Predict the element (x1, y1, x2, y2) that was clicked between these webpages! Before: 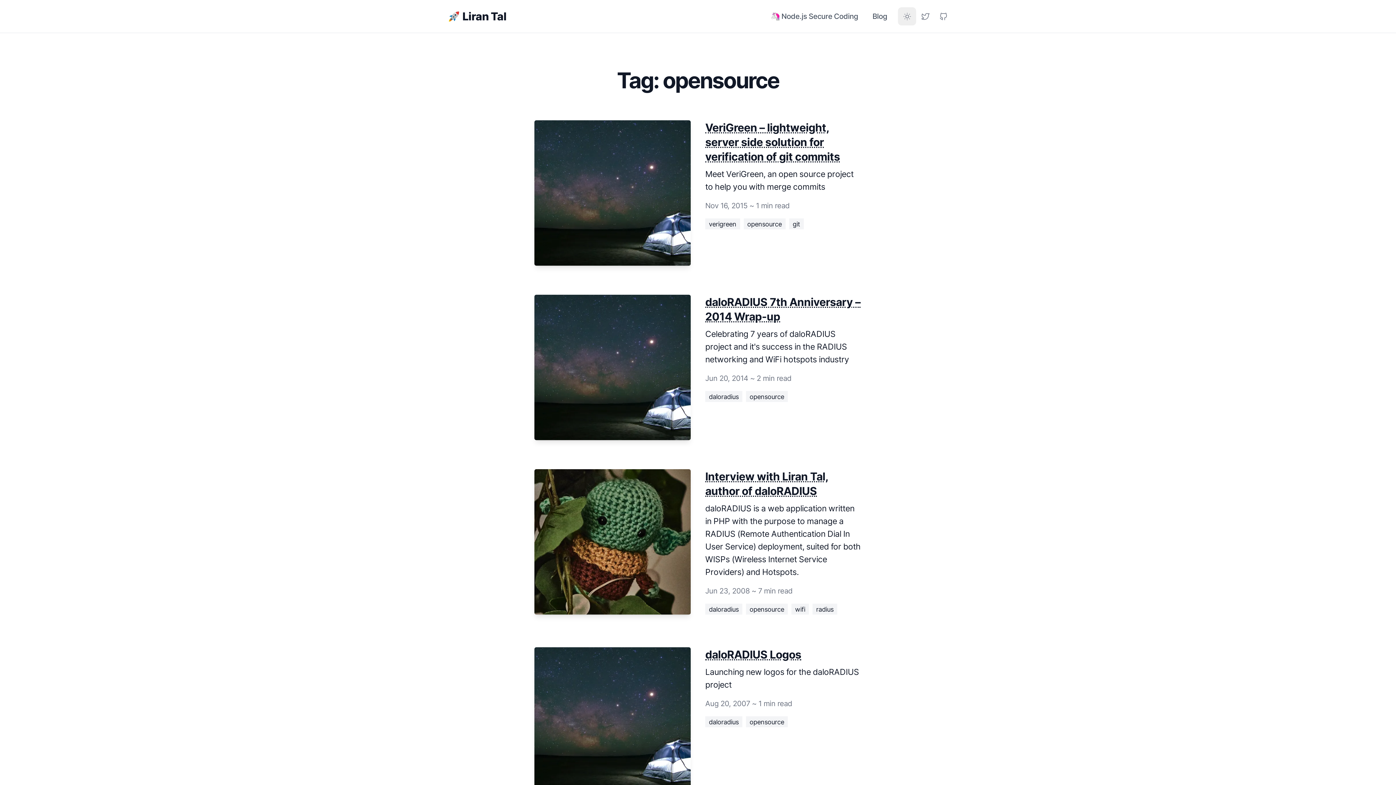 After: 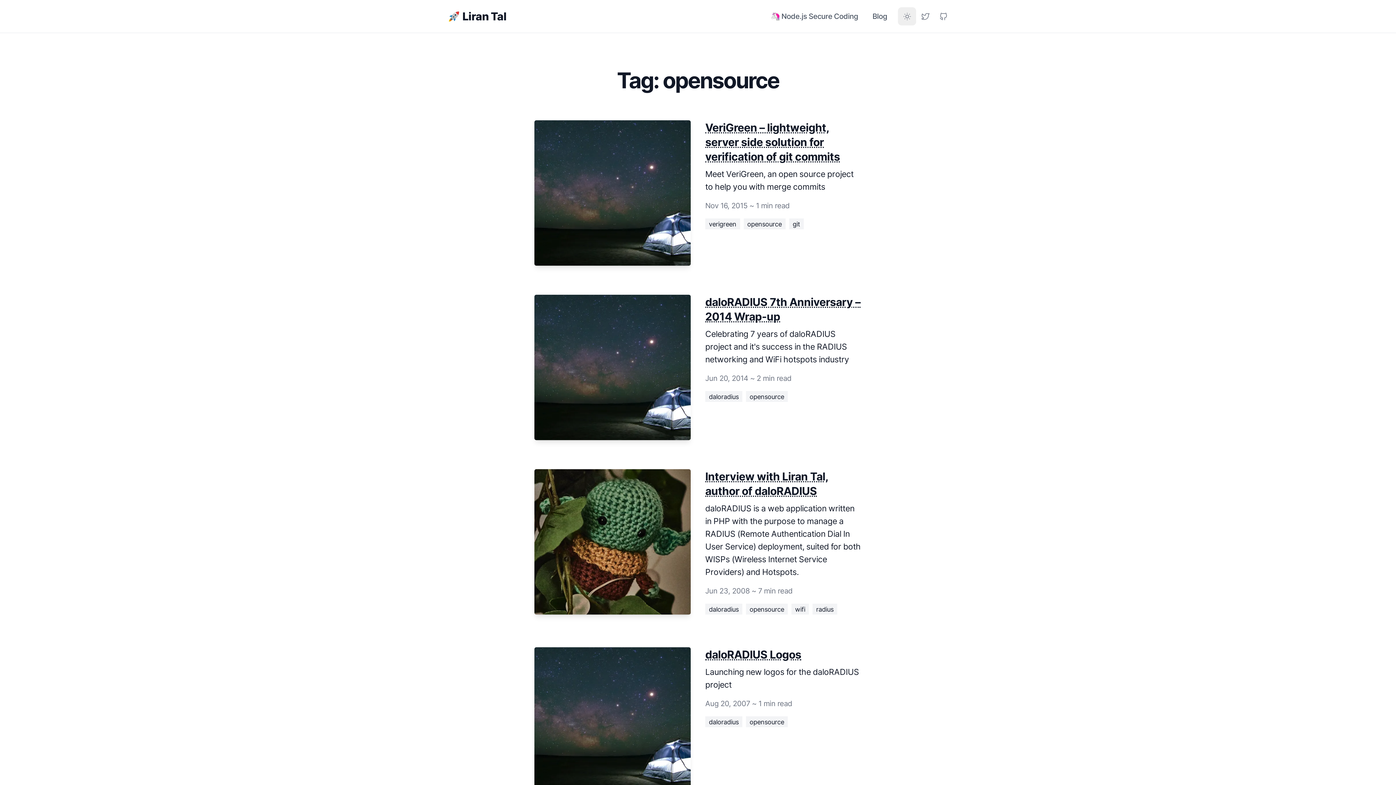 Action: label: opensource bbox: (749, 392, 784, 400)